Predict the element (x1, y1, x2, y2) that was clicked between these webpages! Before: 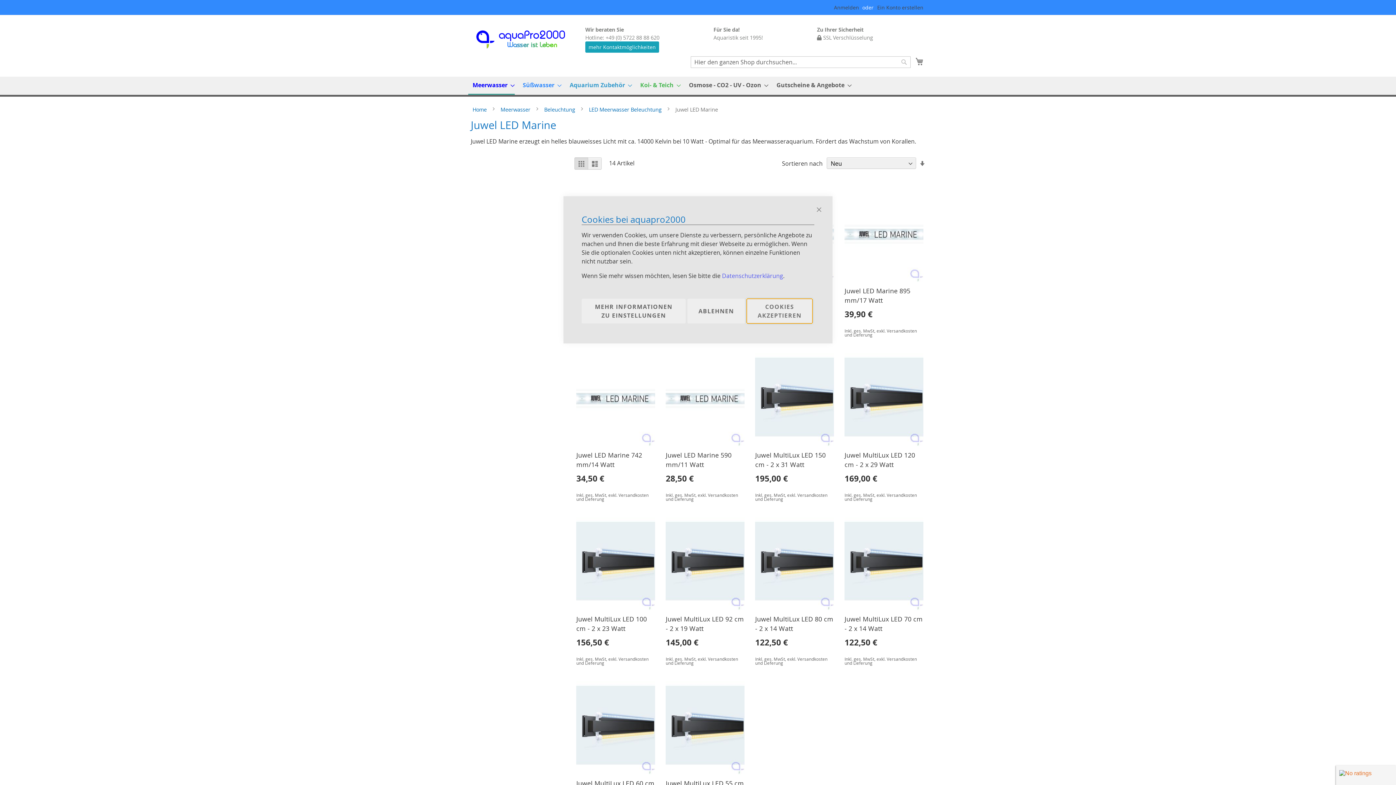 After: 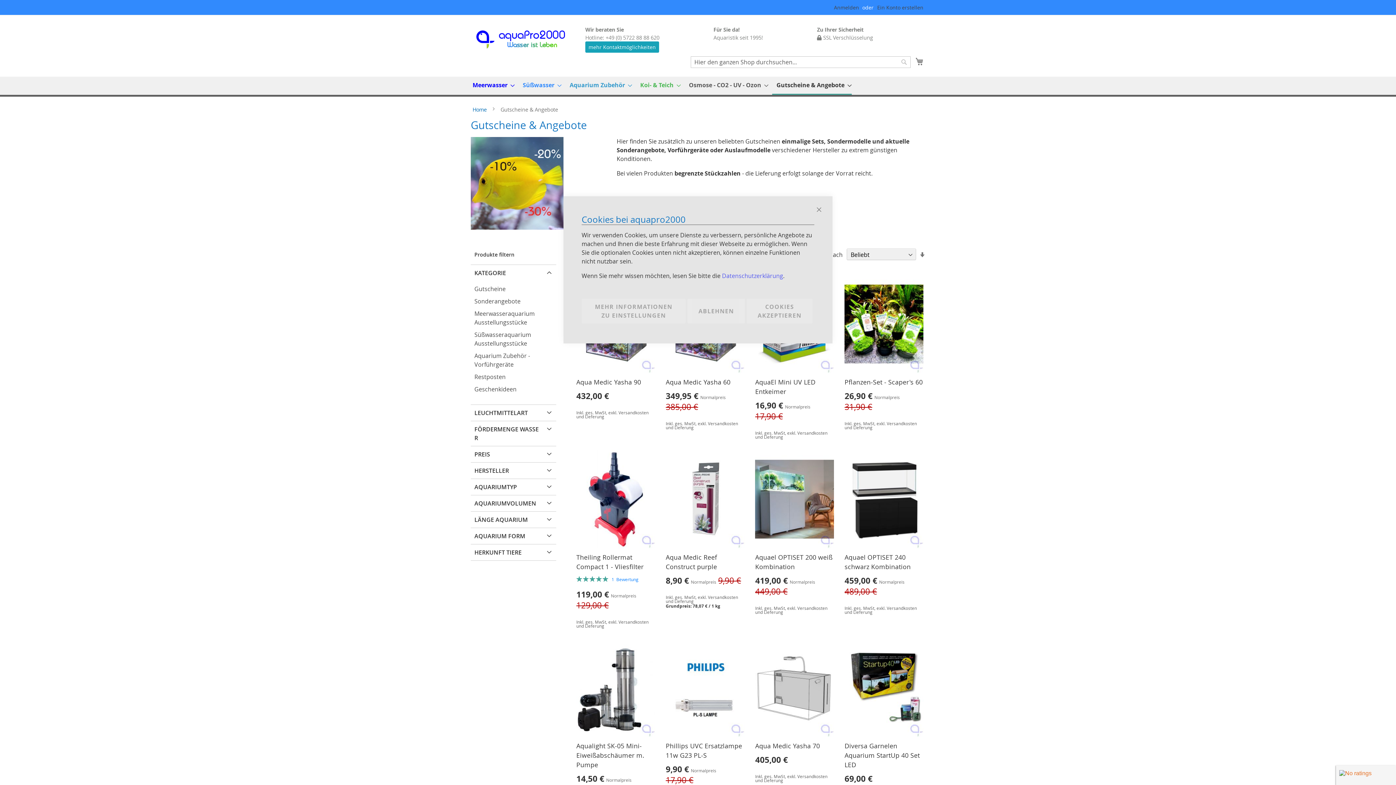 Action: bbox: (772, 76, 852, 93) label: Gutscheine & Angebote